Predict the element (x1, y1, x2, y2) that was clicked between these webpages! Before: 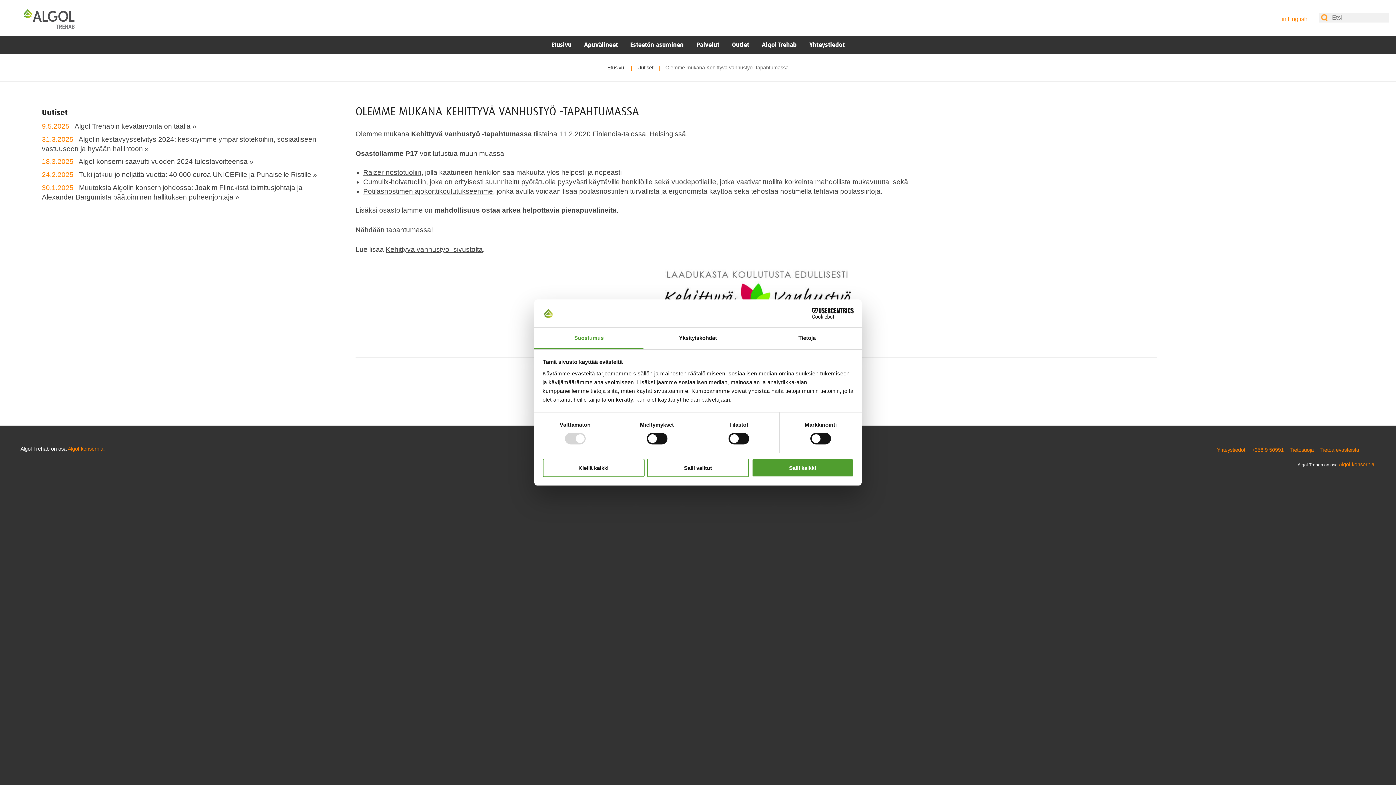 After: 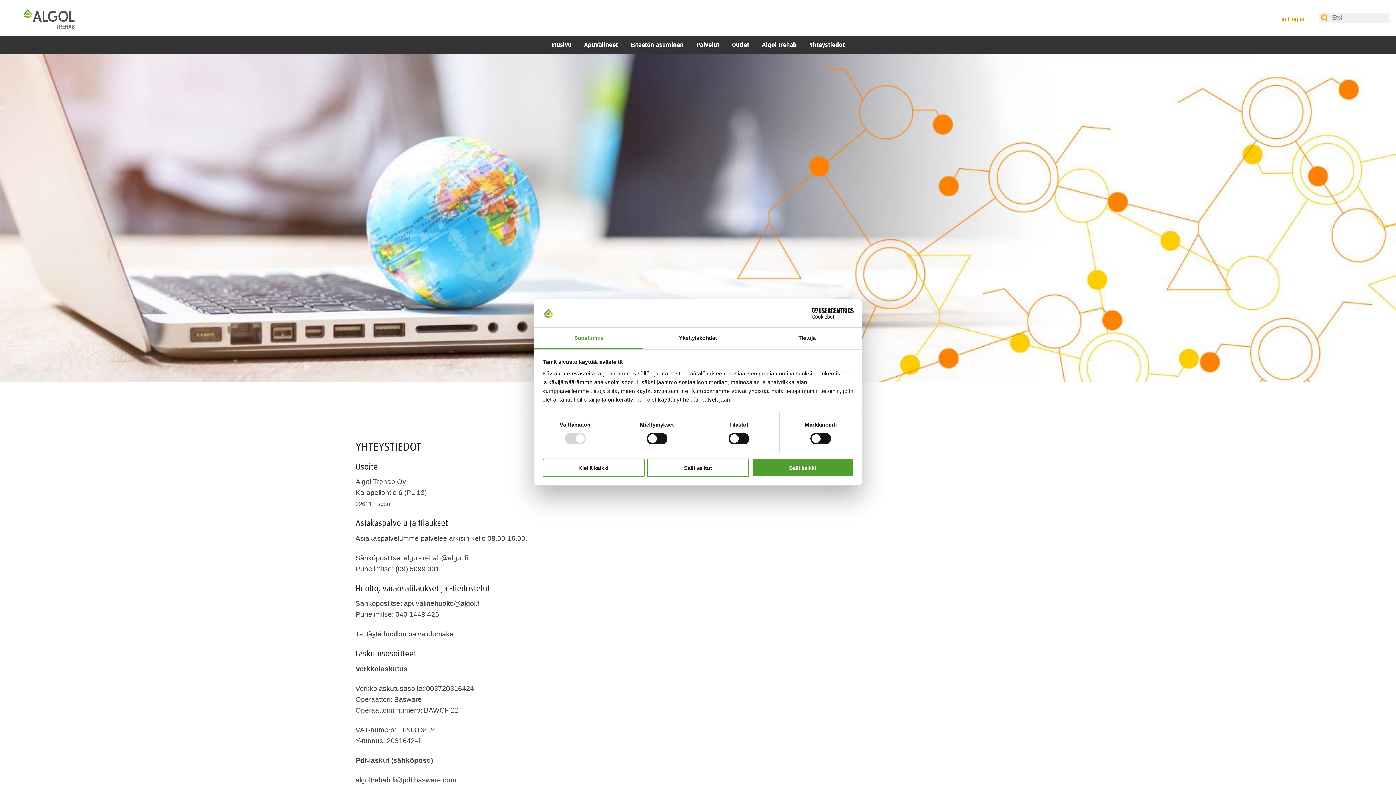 Action: label: Yhteystiedot bbox: (1217, 447, 1252, 453)